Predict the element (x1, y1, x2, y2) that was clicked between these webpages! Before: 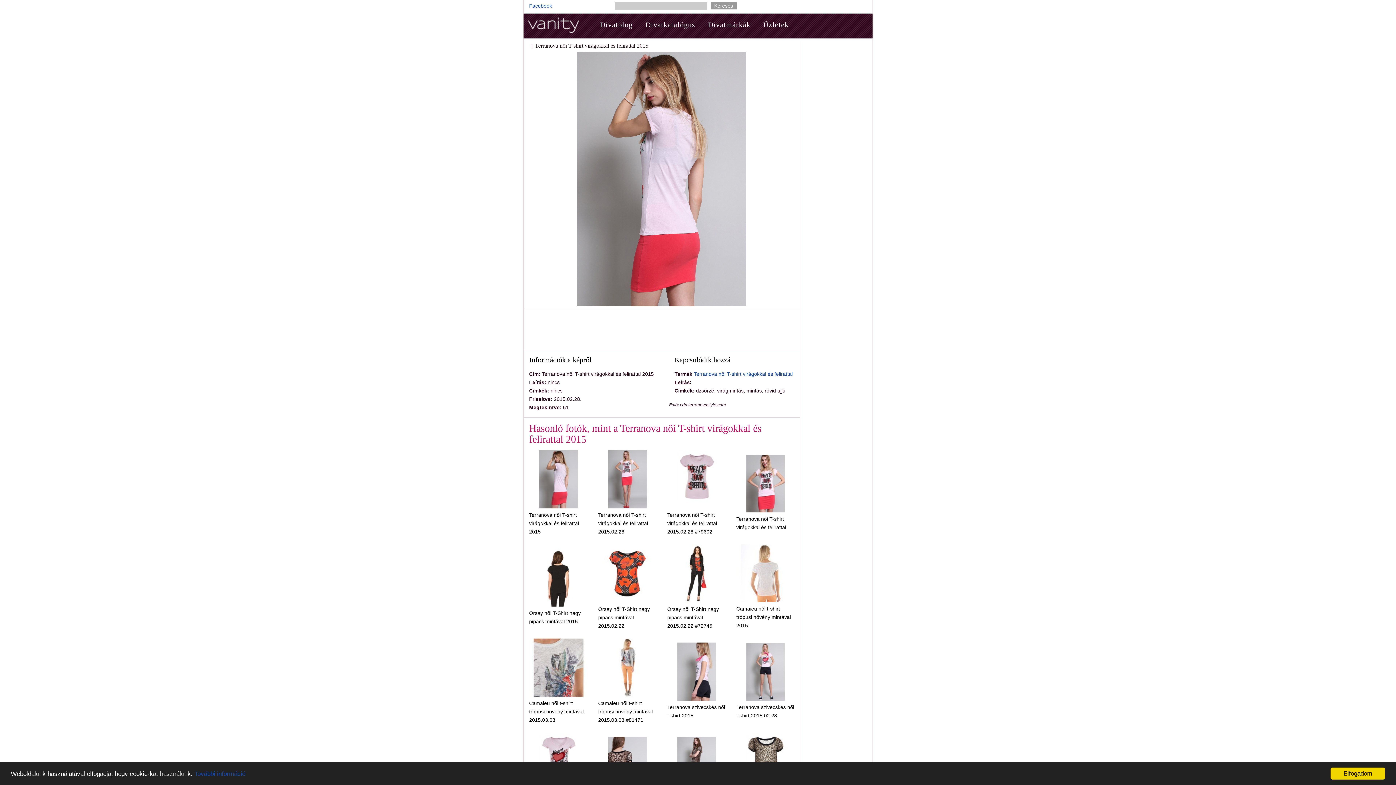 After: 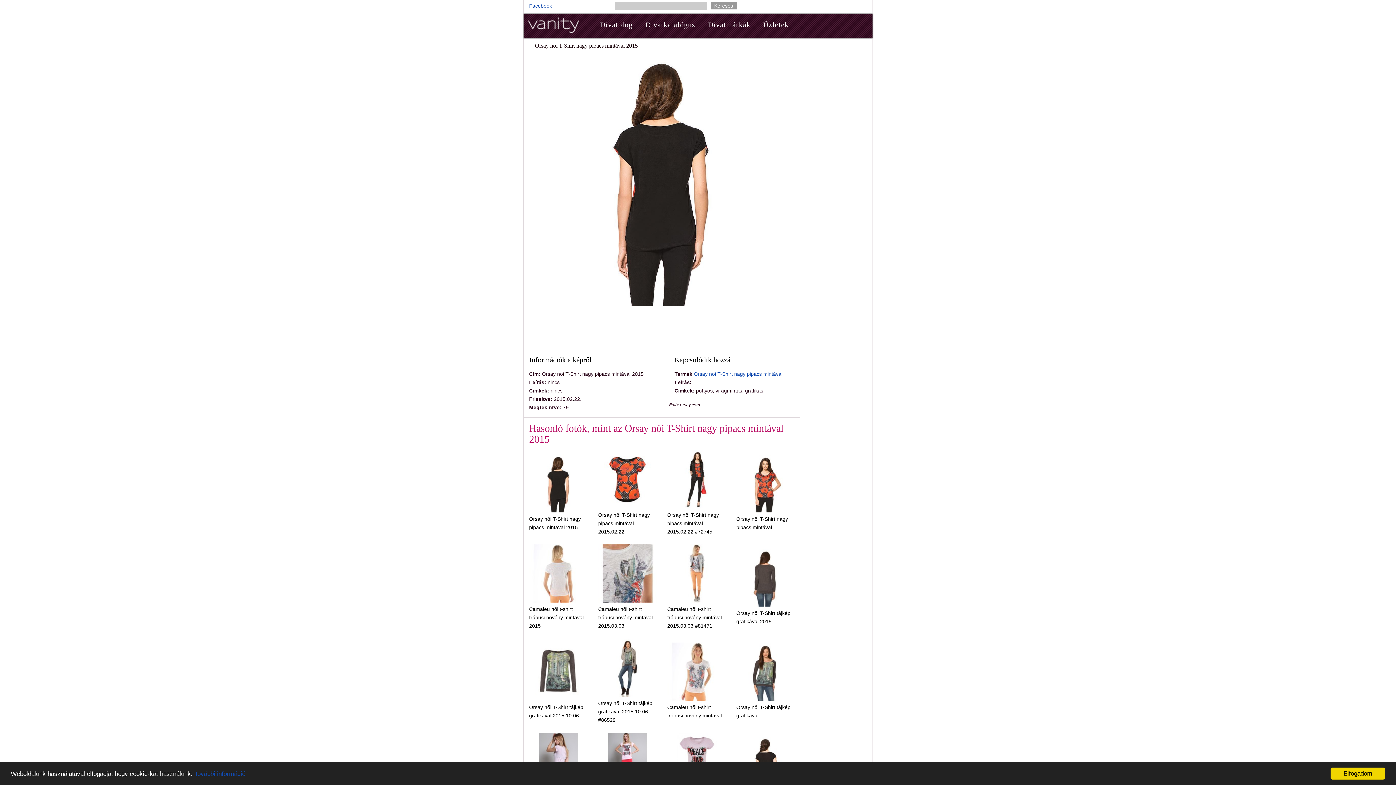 Action: bbox: (529, 602, 587, 608)